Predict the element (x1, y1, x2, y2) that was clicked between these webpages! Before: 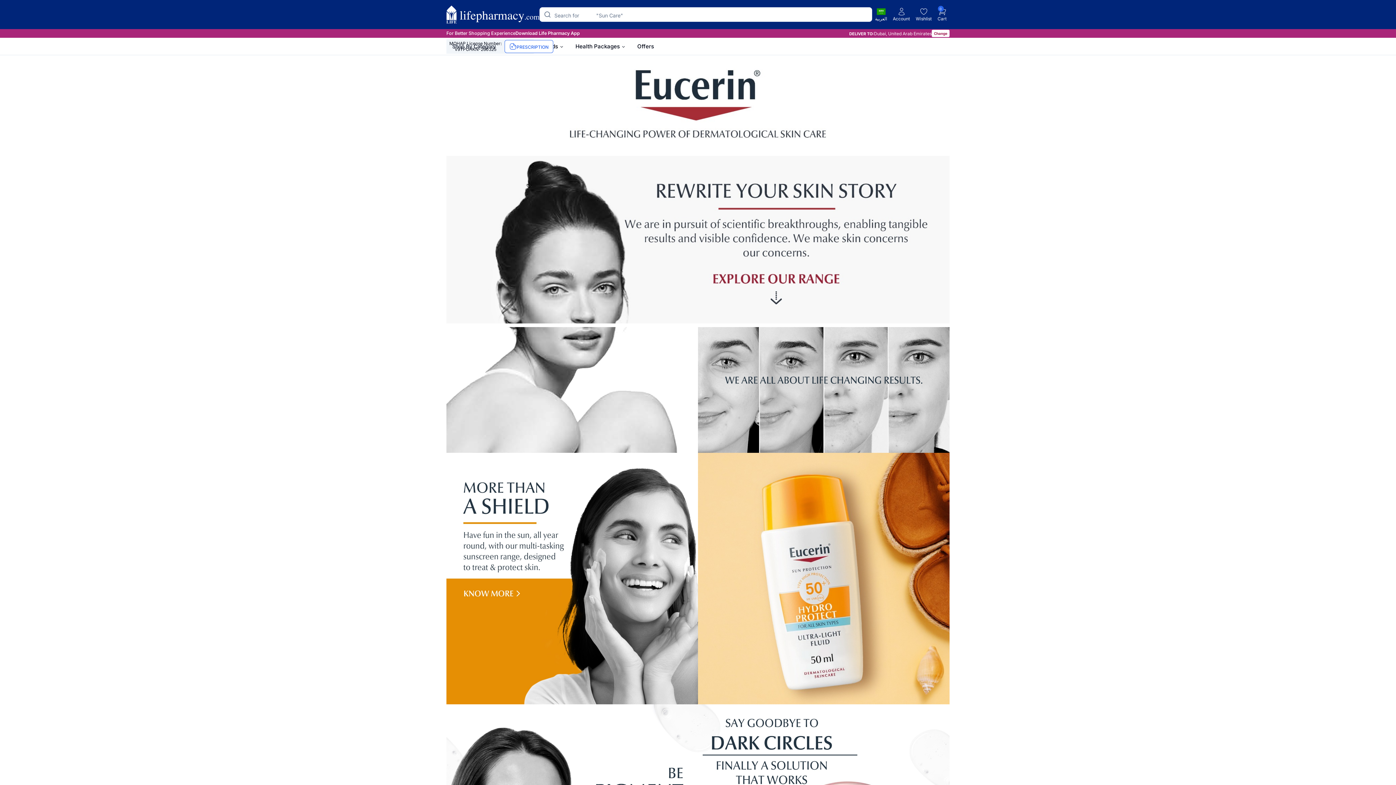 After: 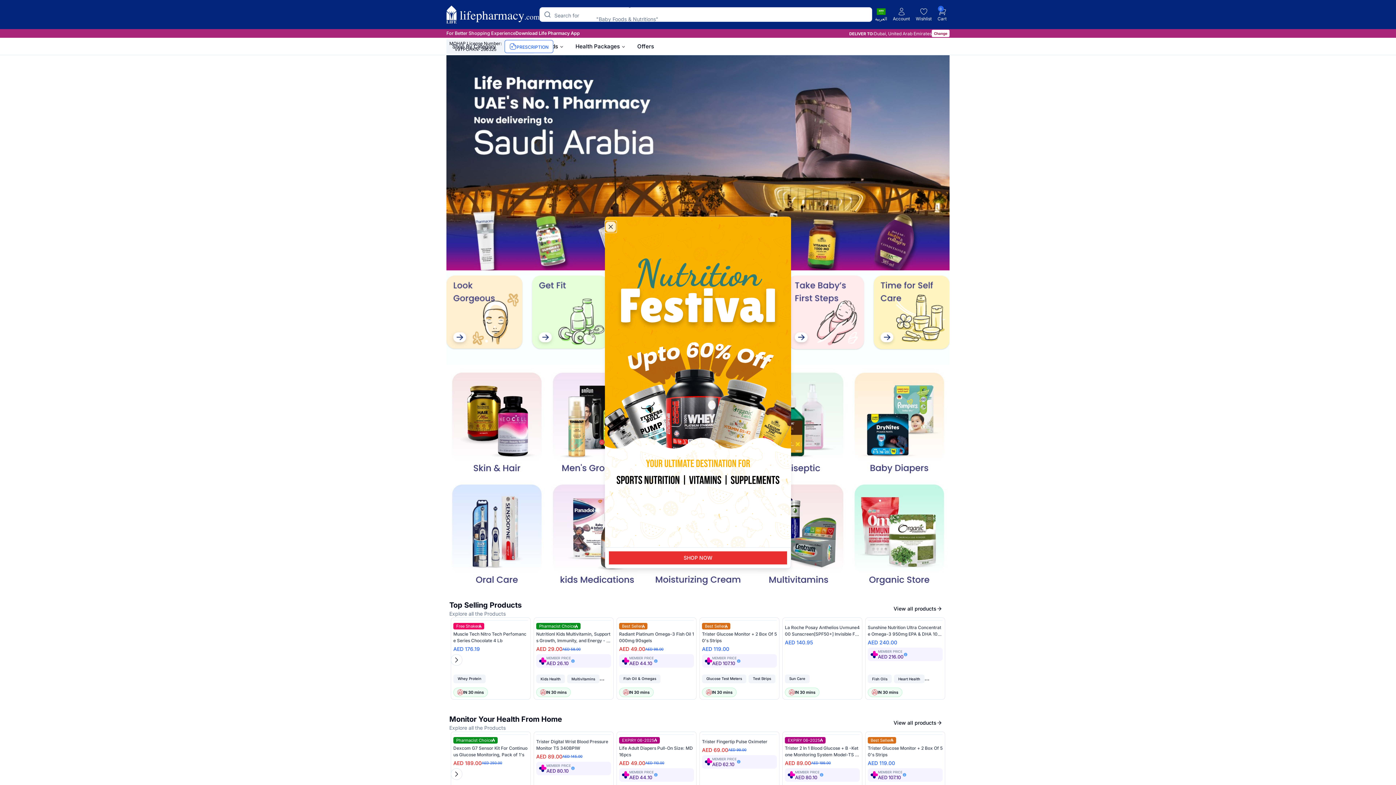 Action: bbox: (446, 2, 539, 26)